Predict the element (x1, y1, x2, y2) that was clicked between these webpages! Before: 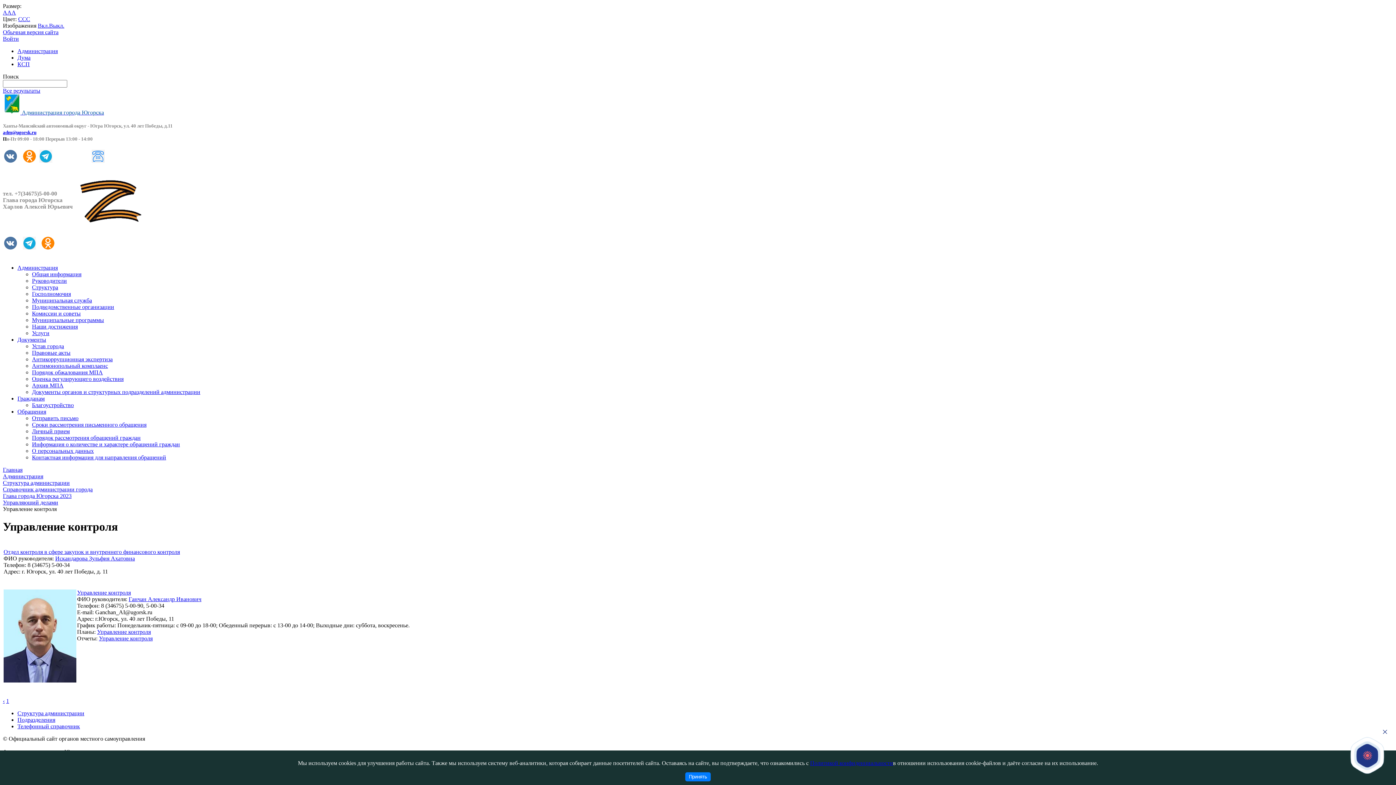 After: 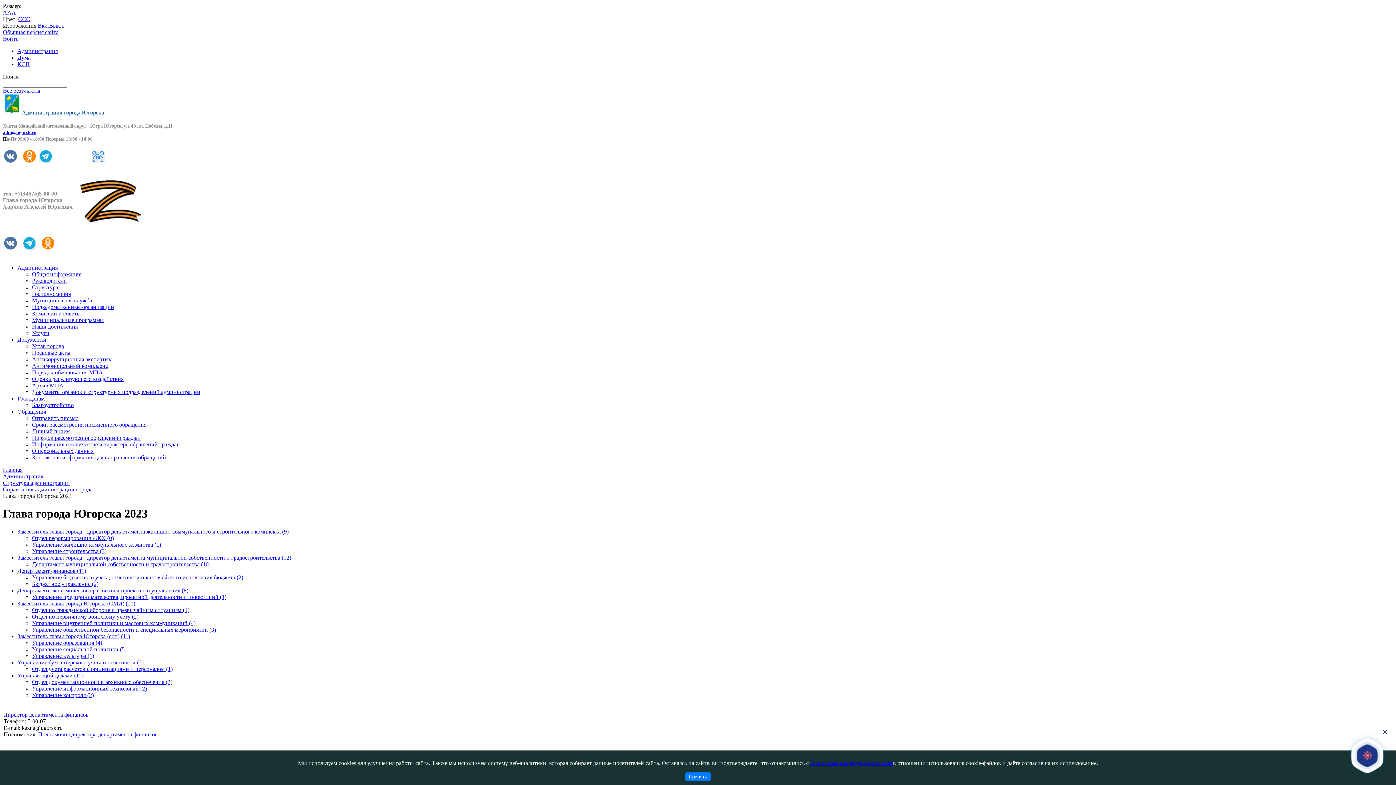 Action: bbox: (2, 493, 71, 499) label: Глава города Югорска 2023